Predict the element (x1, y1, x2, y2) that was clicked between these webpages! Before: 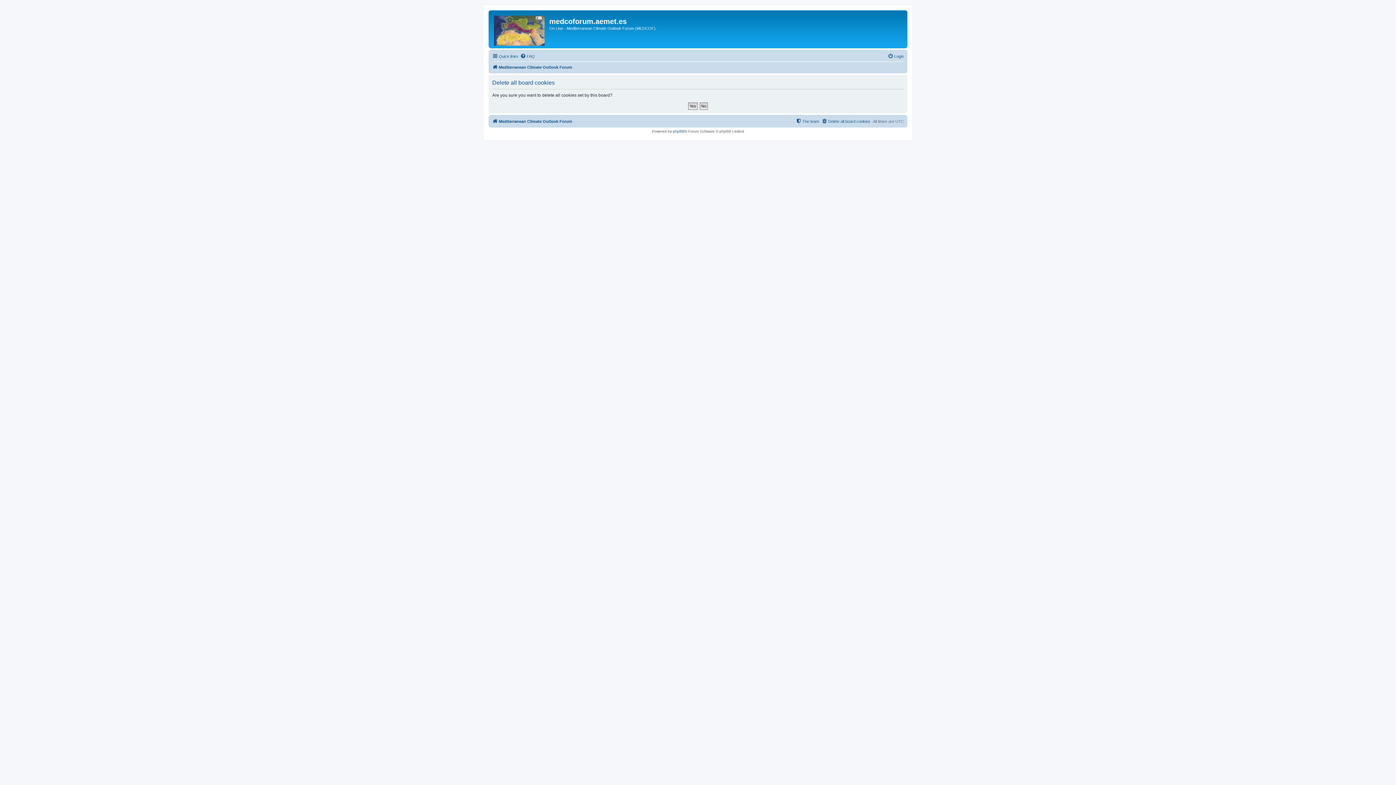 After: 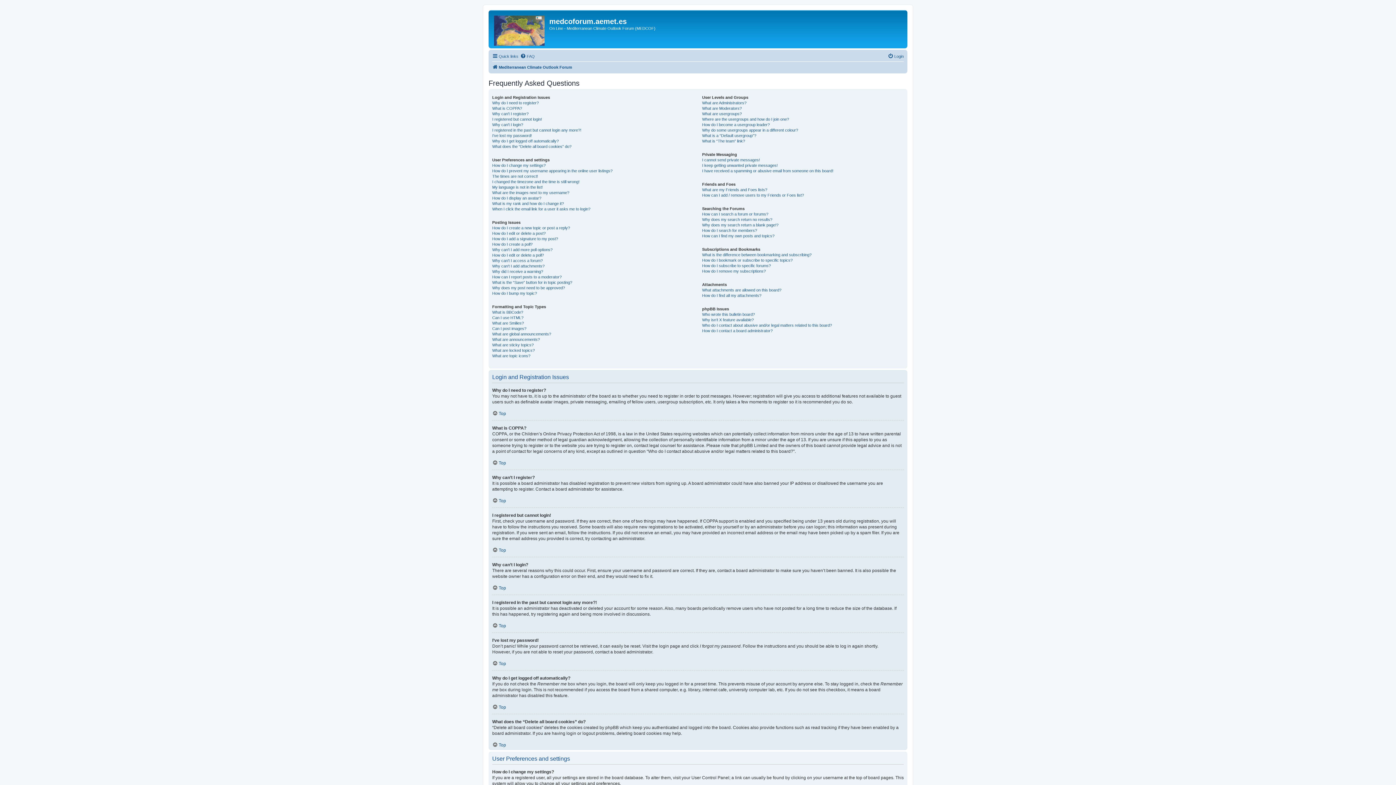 Action: bbox: (520, 52, 534, 60) label: FAQ